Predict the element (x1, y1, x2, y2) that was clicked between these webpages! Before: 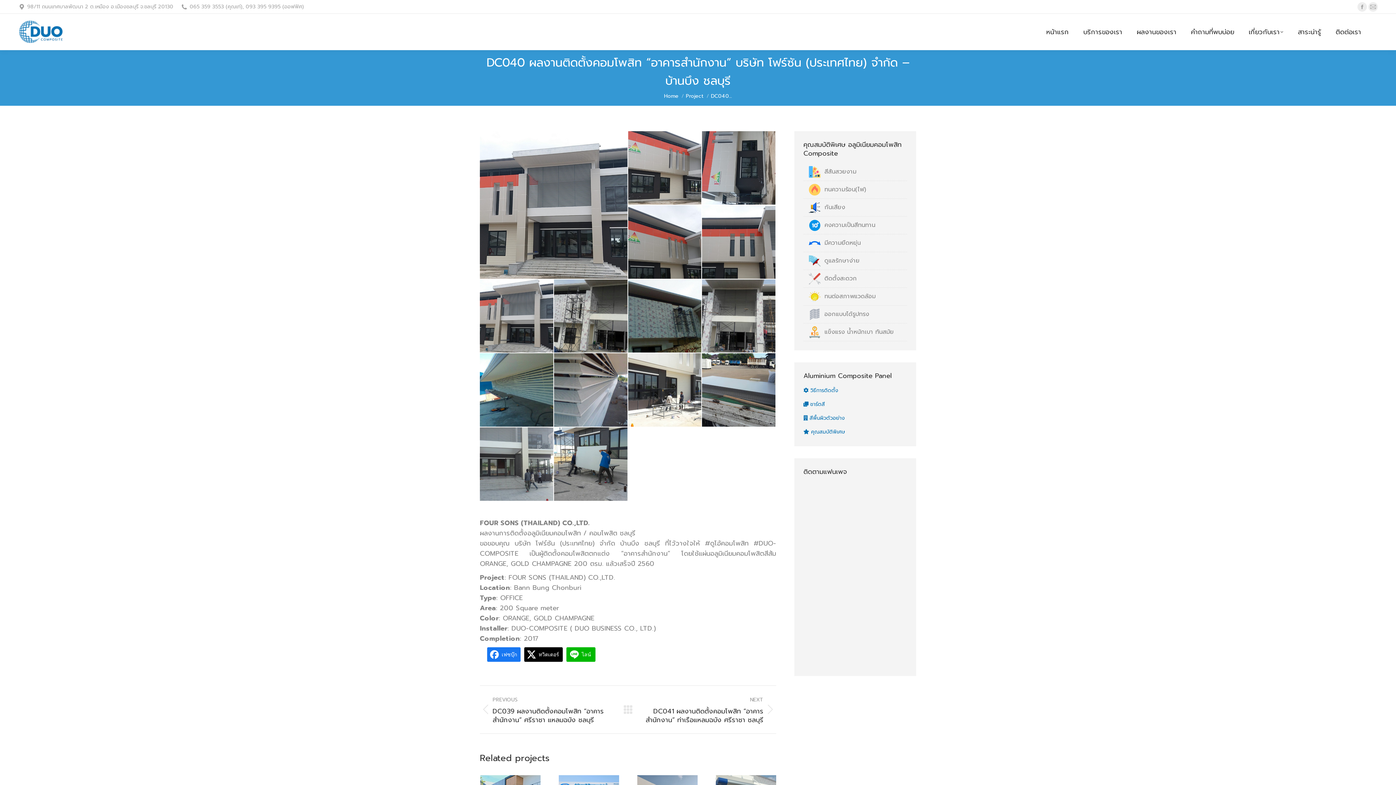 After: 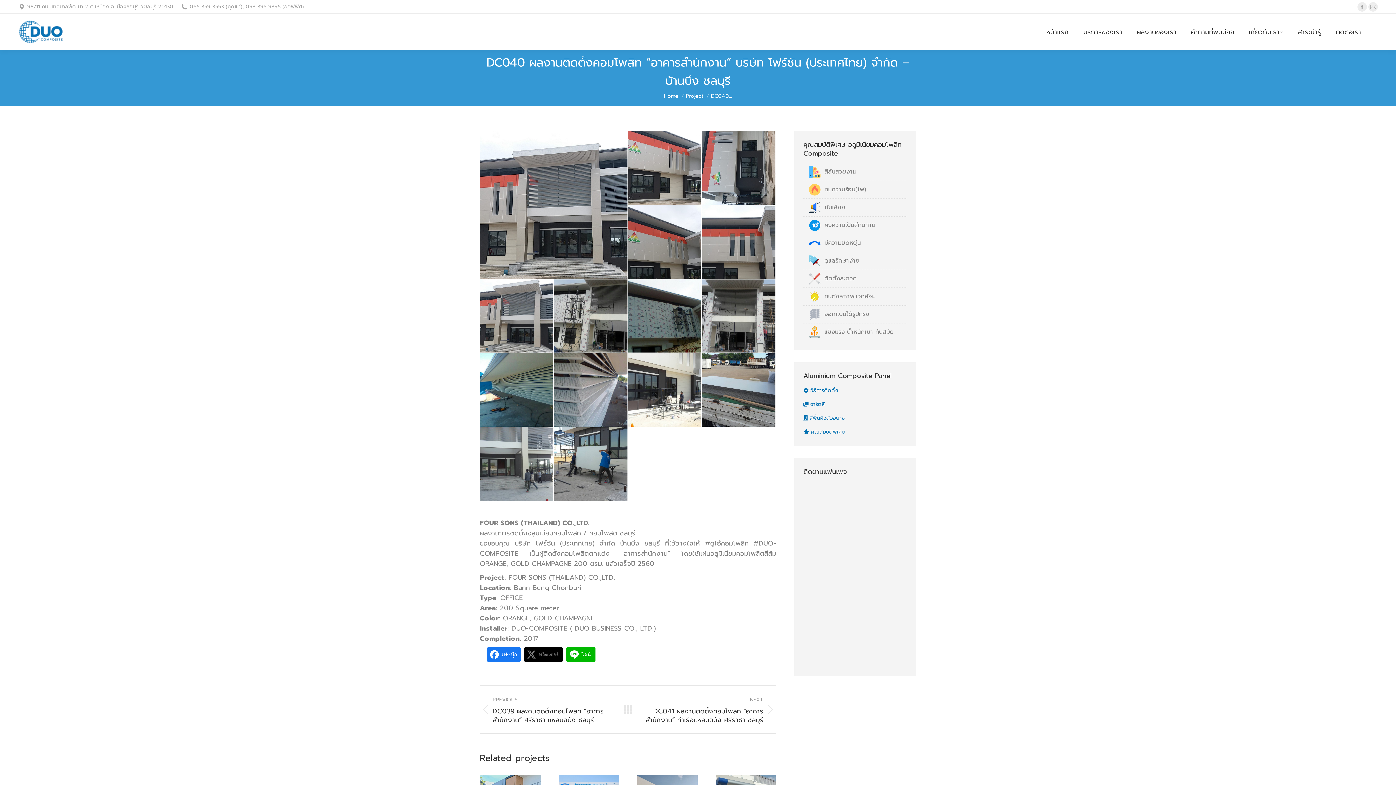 Action: bbox: (524, 647, 562, 662) label: ทวิตเตอร์